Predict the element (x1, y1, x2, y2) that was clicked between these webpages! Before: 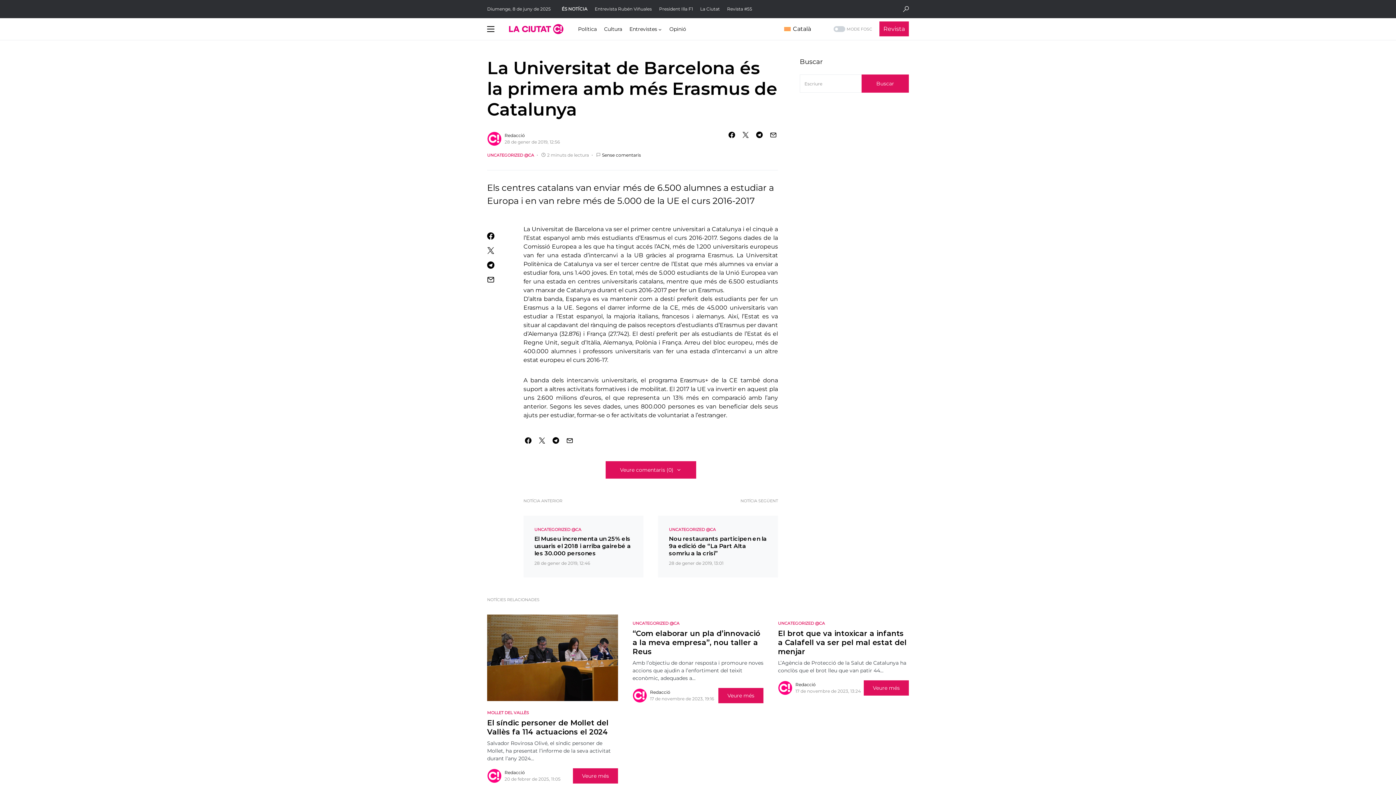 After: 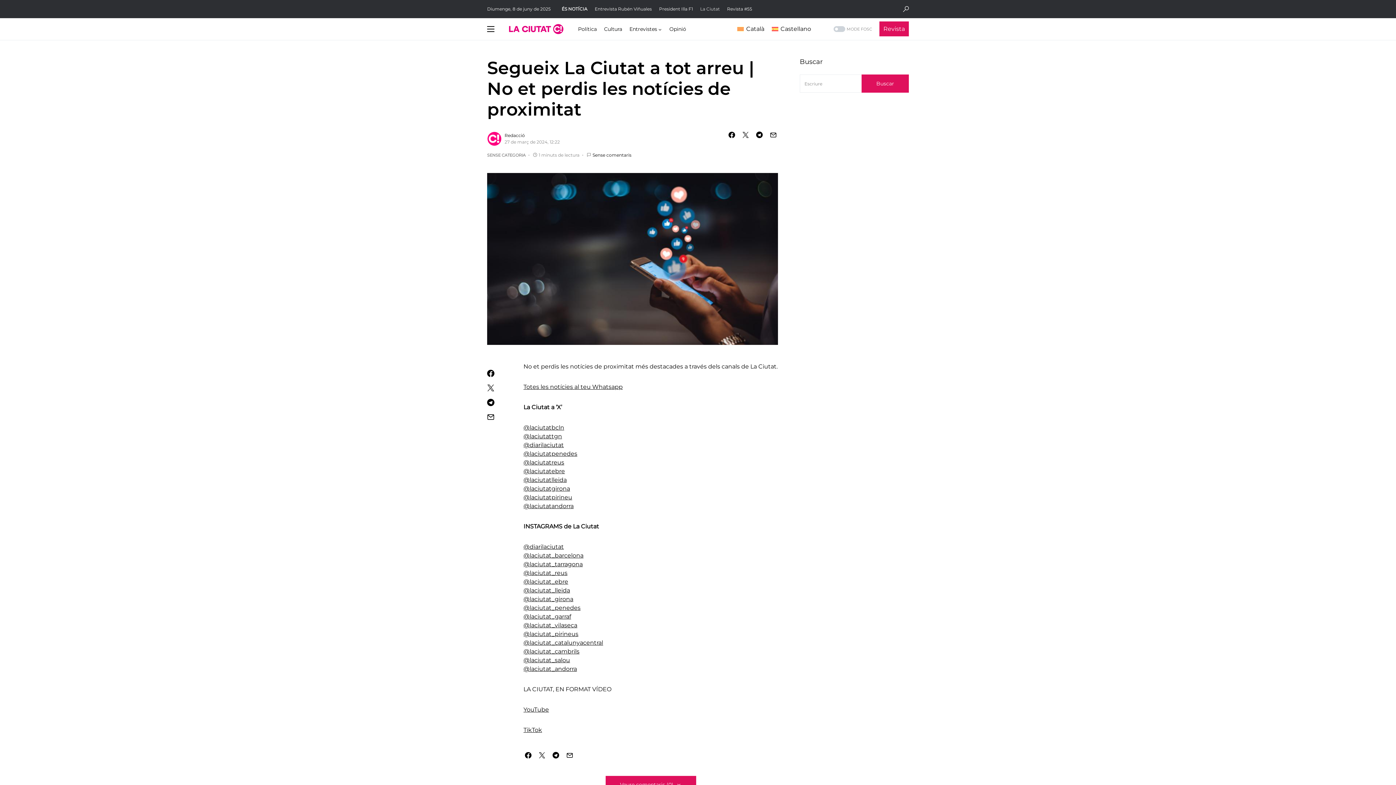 Action: label: La Ciutat bbox: (700, 6, 720, 11)